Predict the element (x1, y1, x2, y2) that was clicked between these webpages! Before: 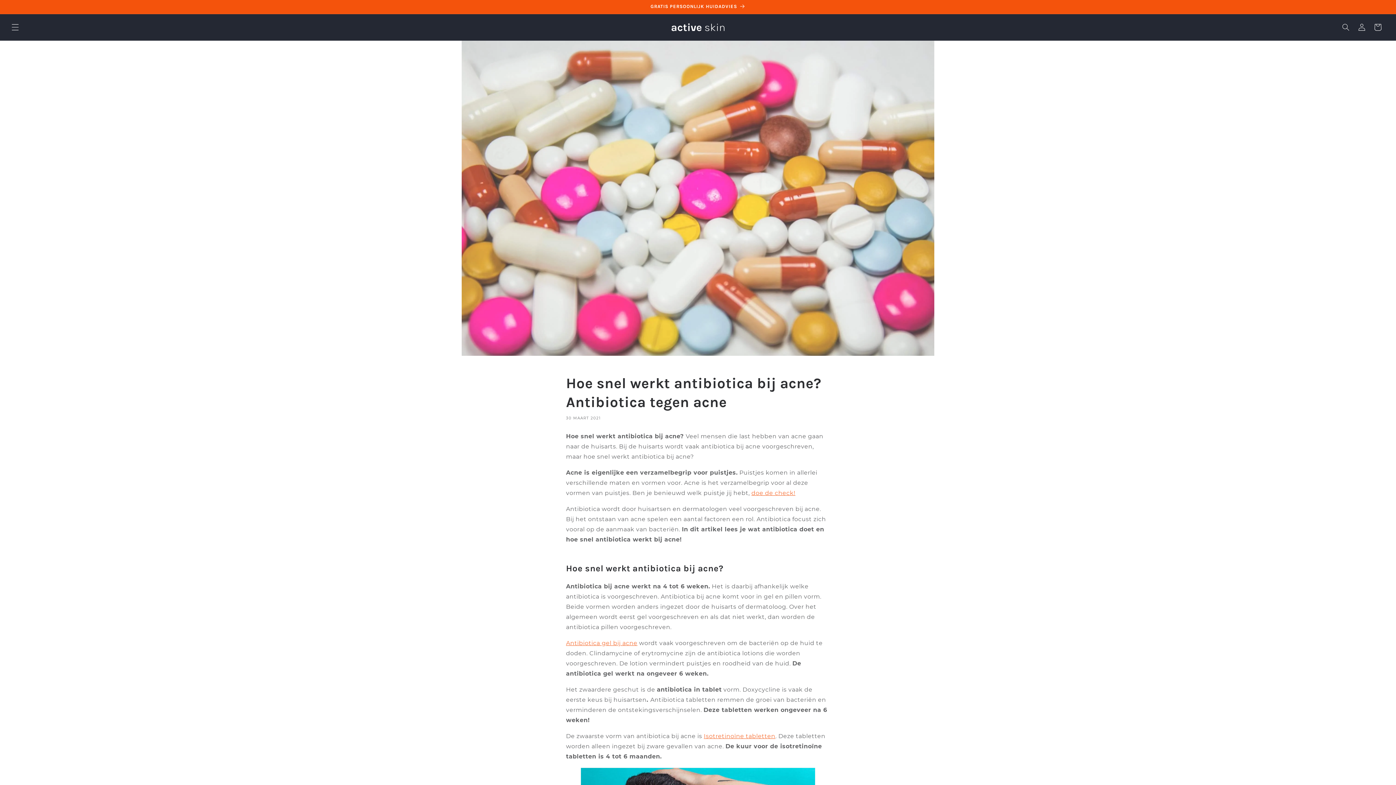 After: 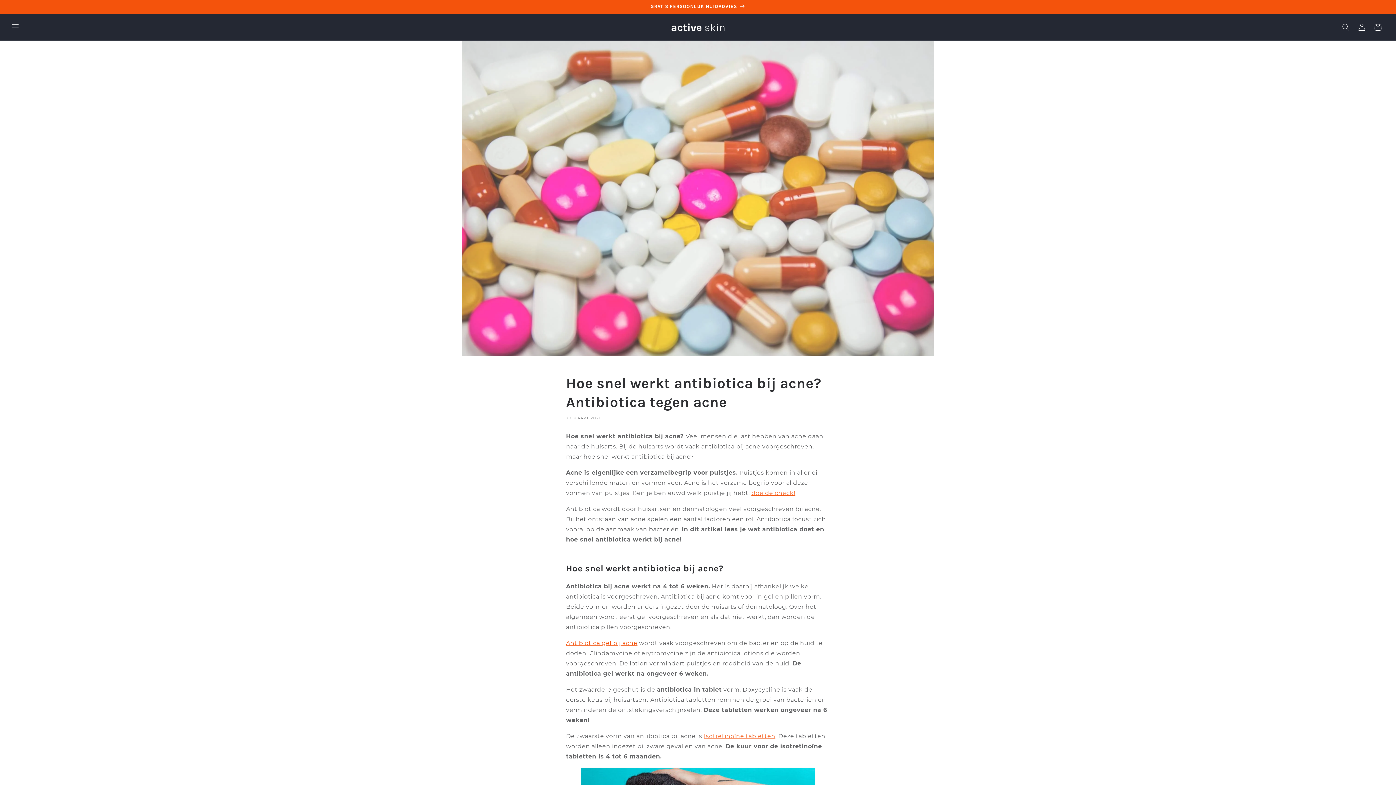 Action: label: Antibiotica gel bij acne bbox: (566, 640, 637, 647)